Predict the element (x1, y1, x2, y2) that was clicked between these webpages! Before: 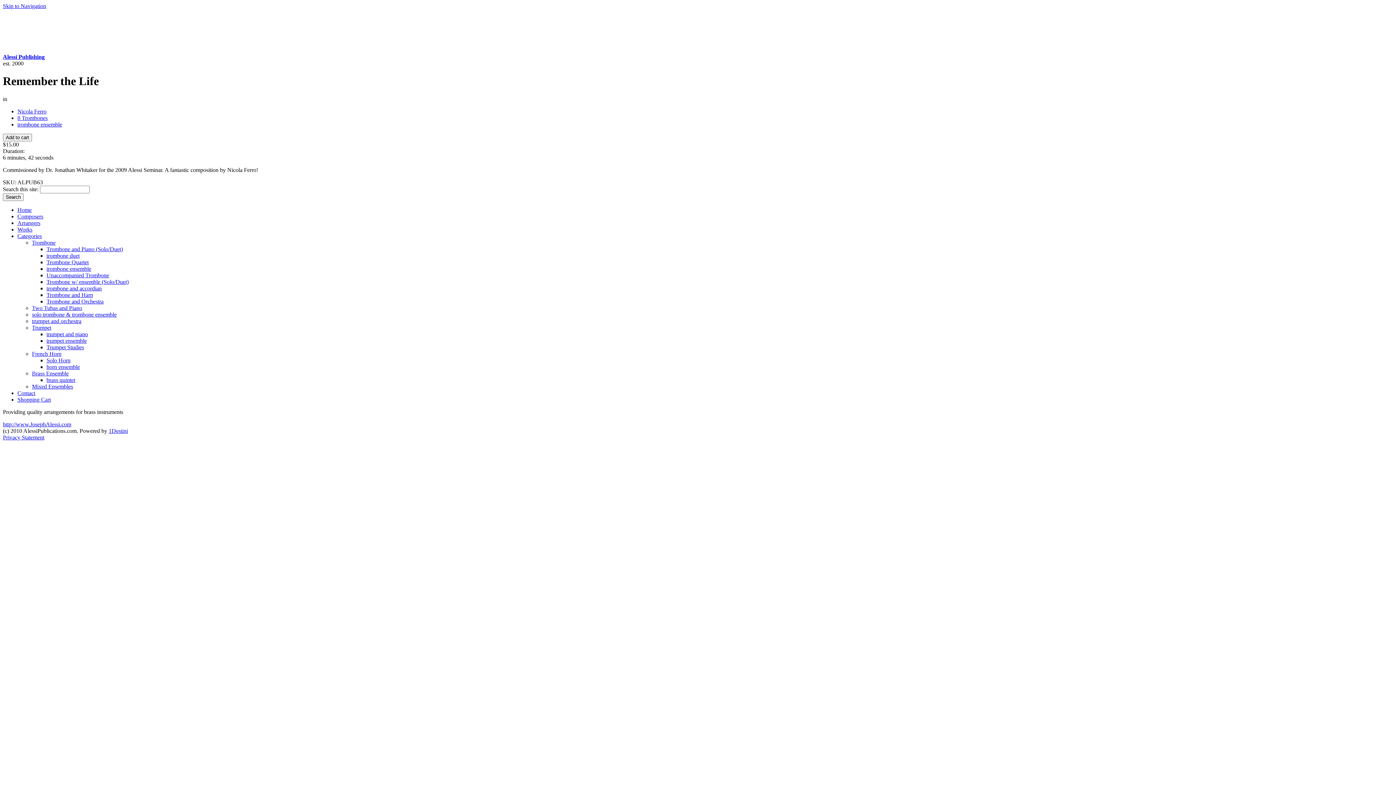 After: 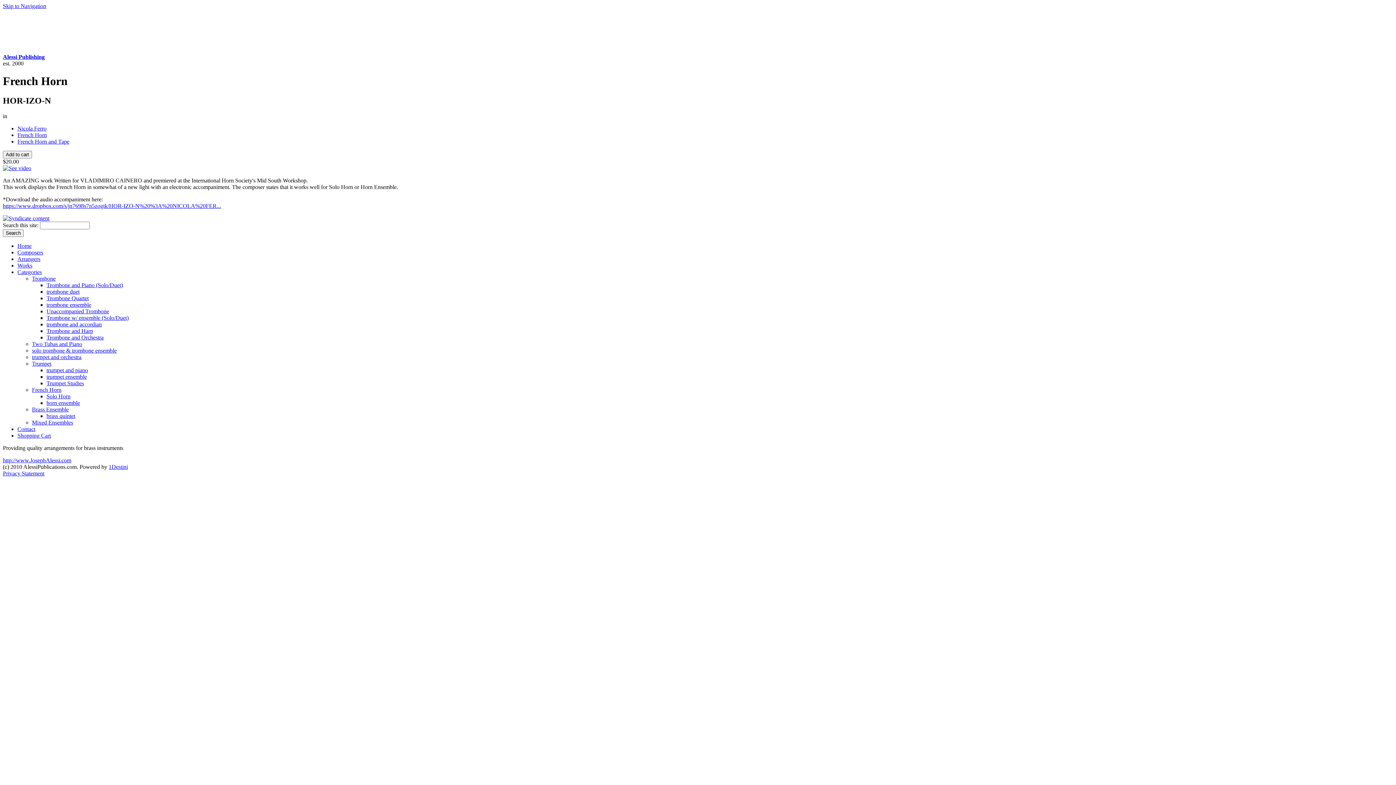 Action: label: Solo Horn bbox: (46, 357, 70, 363)